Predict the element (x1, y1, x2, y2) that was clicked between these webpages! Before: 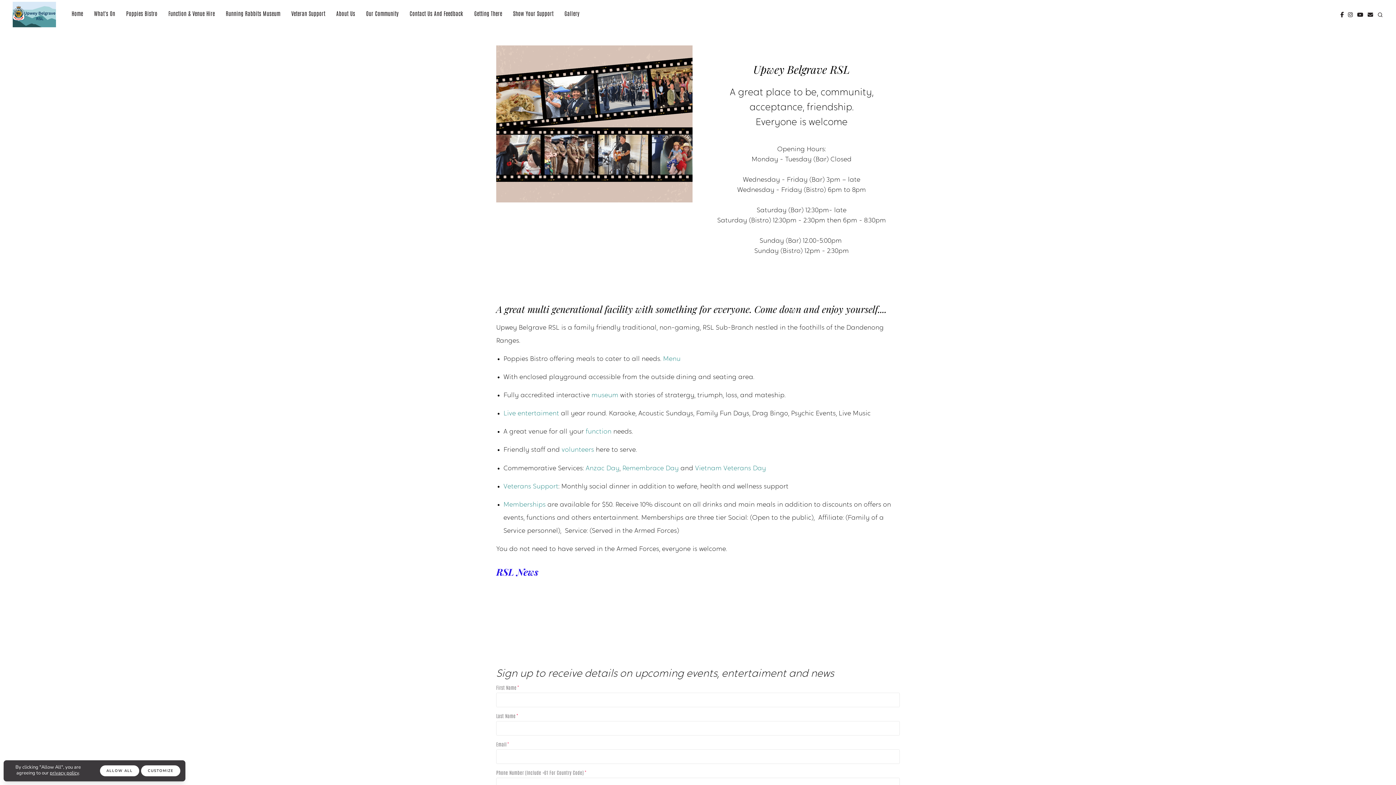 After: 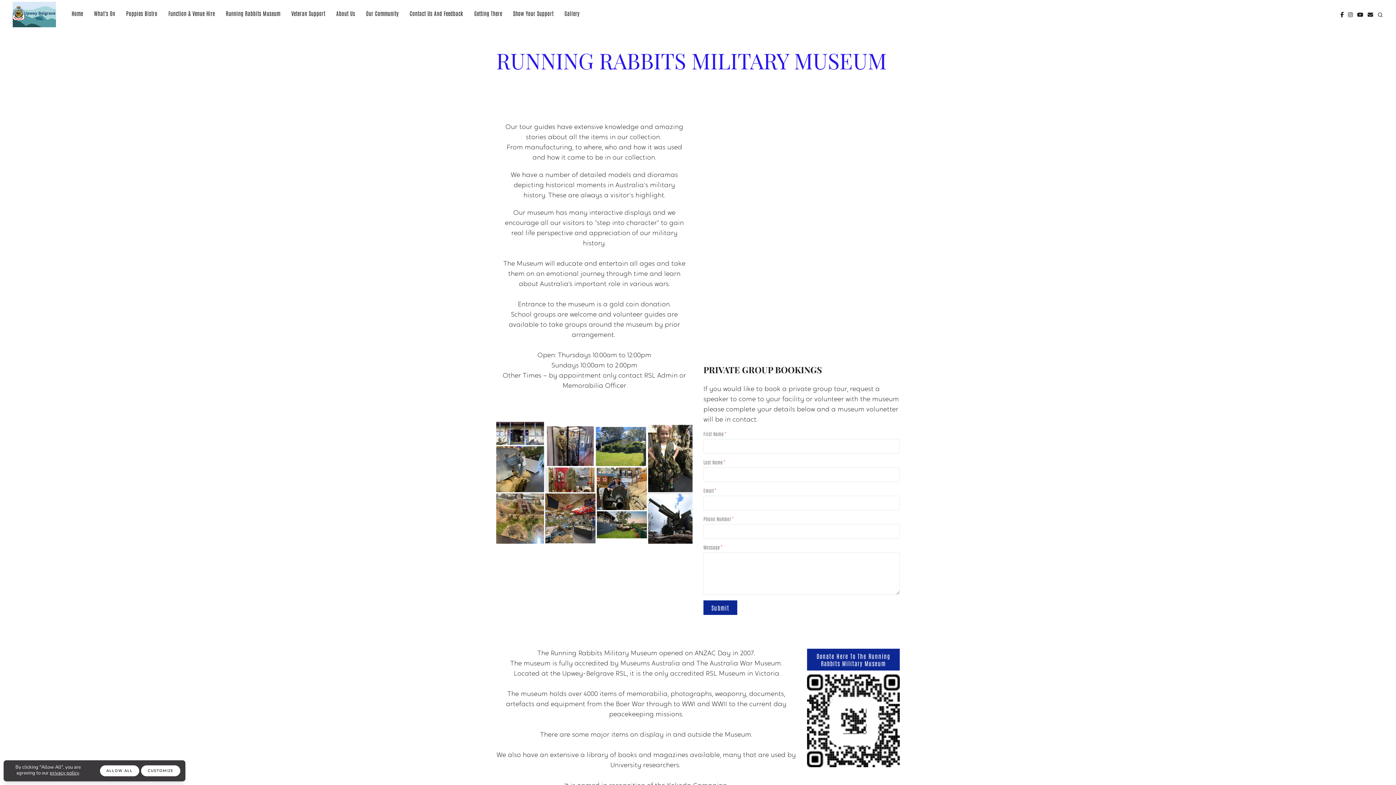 Action: bbox: (221, 9, 284, 16) label: Running Rabbits Museum